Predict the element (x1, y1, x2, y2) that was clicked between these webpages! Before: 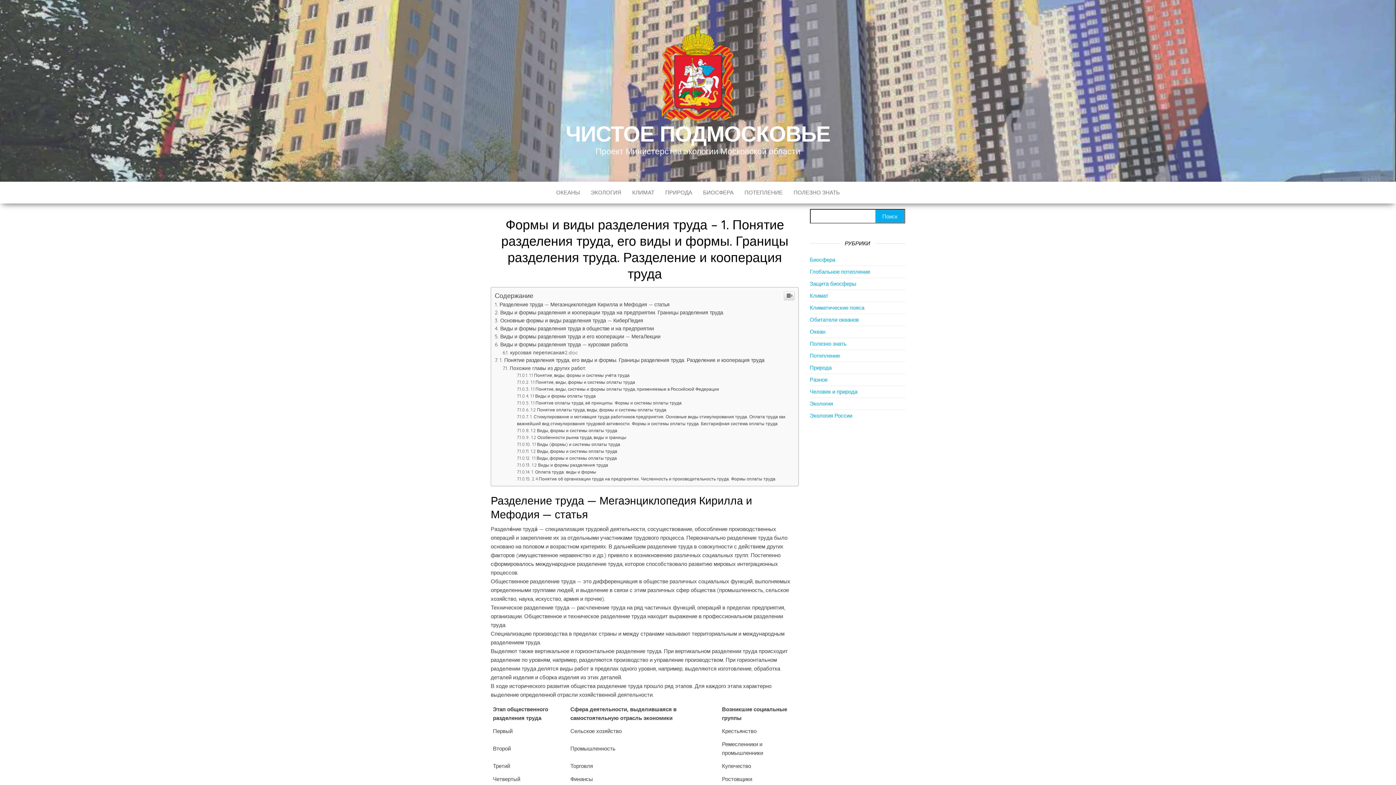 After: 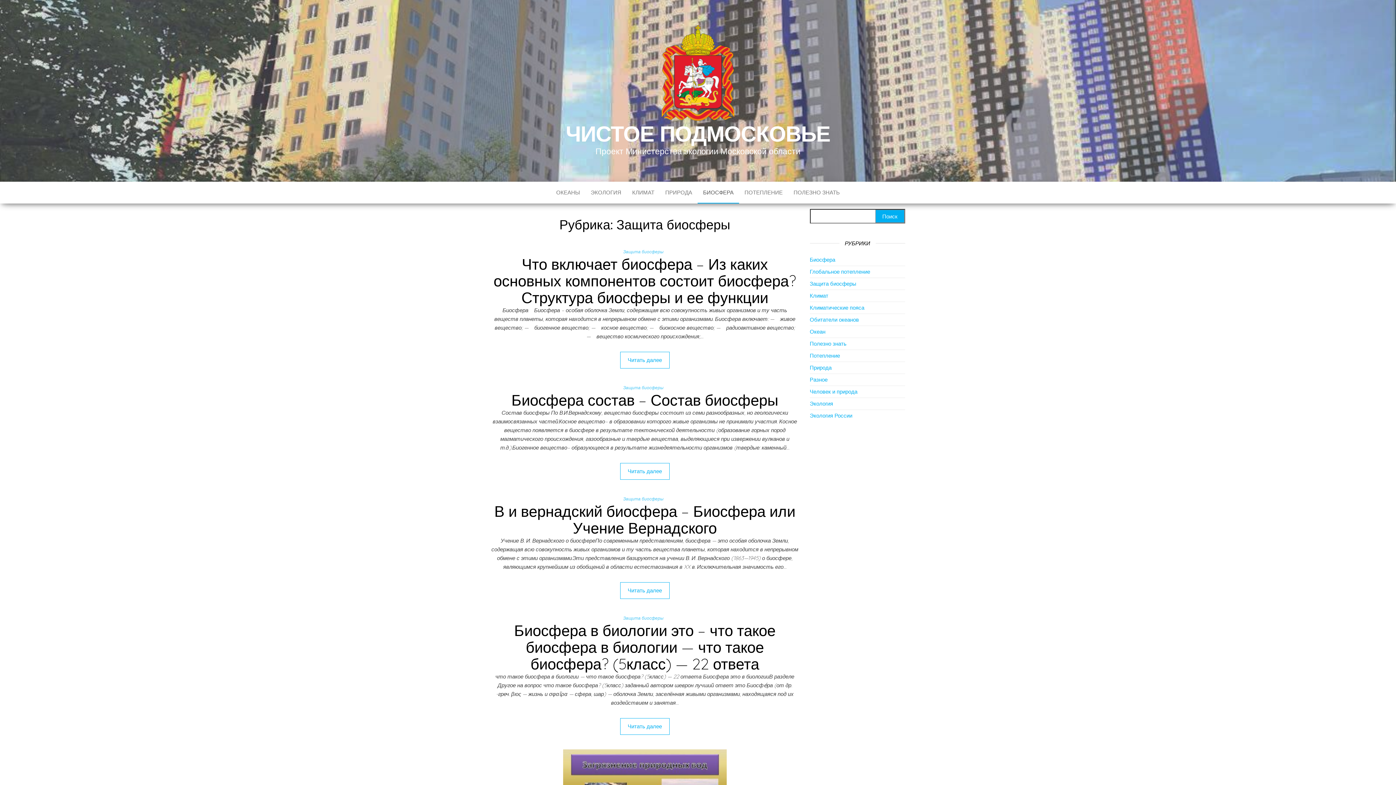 Action: label: БИОСФЕРА bbox: (697, 286, 739, 308)